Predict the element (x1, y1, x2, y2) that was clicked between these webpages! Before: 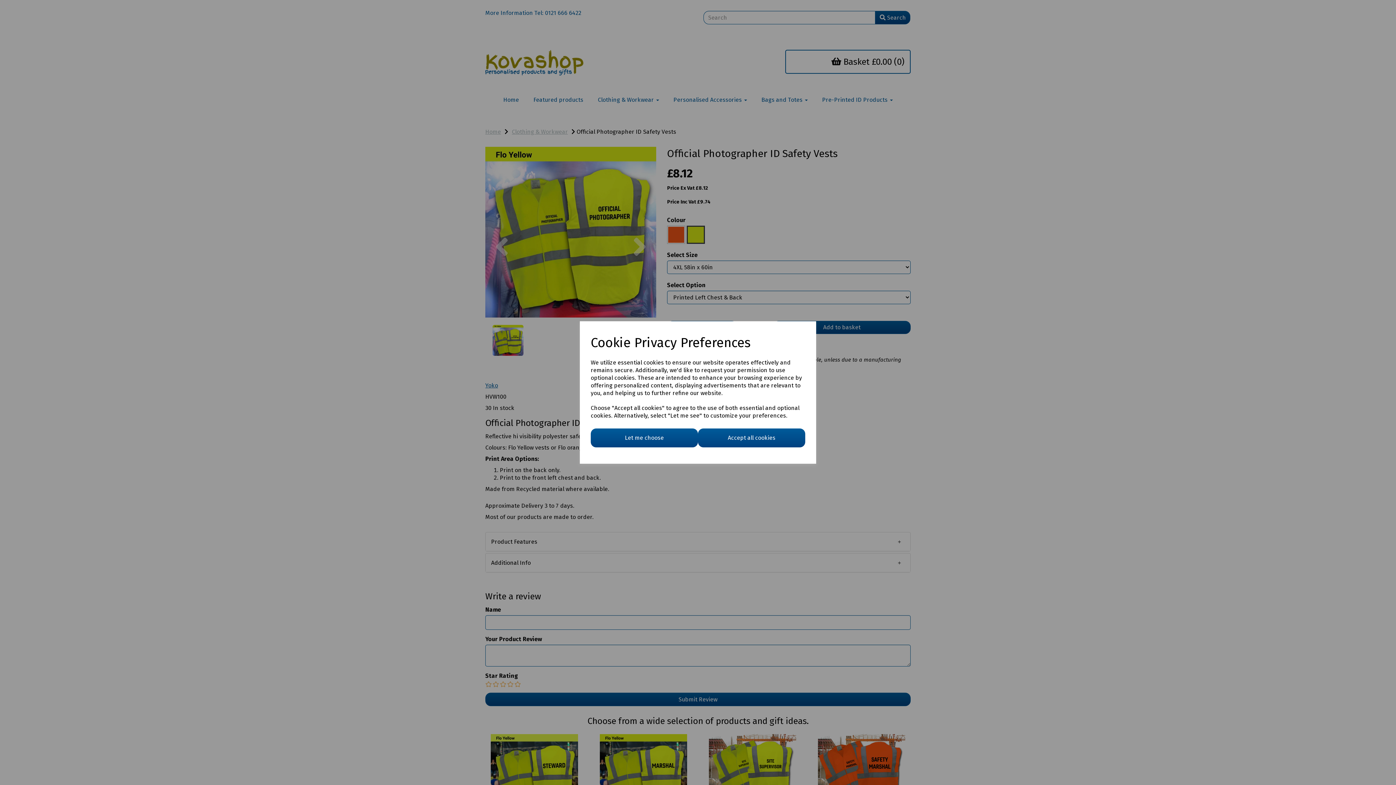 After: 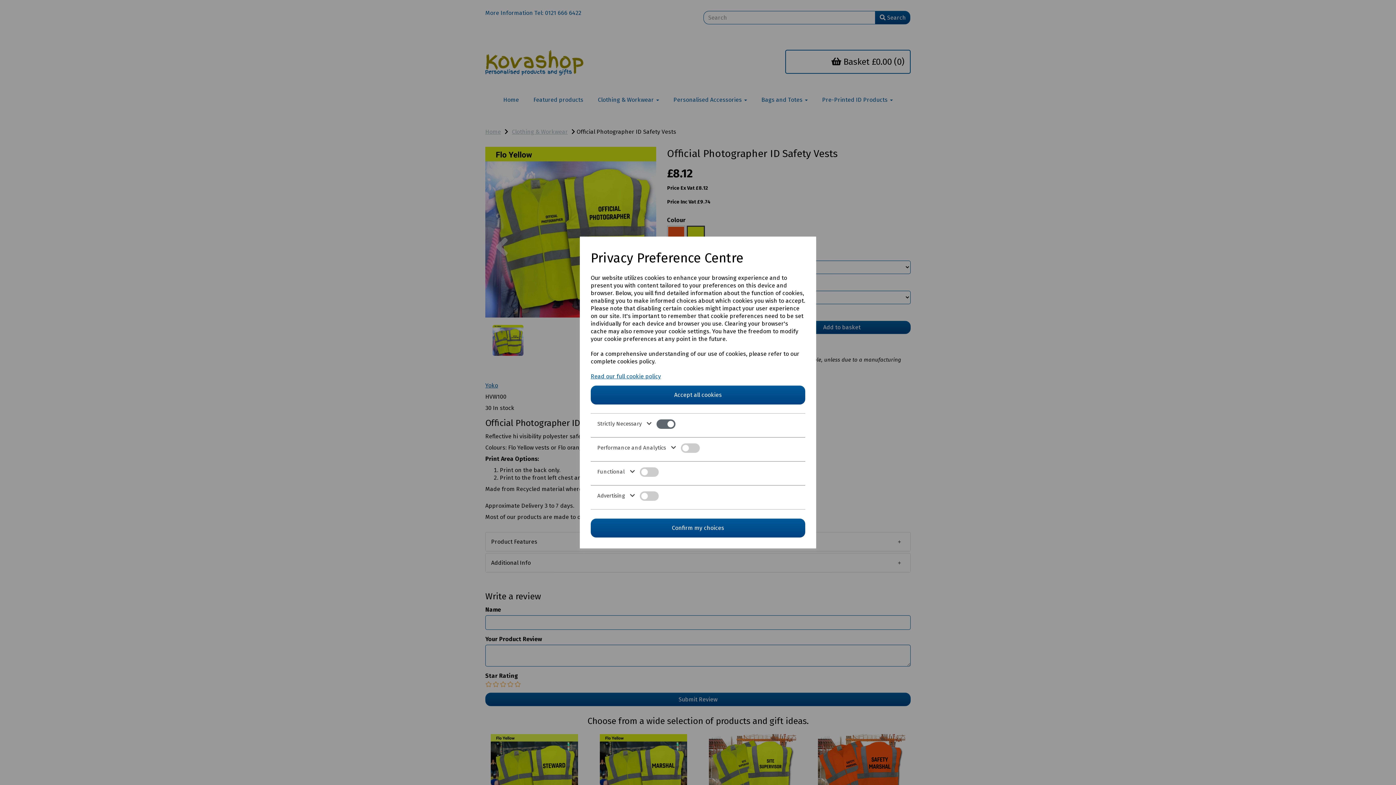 Action: label: Let me choose bbox: (590, 428, 698, 447)